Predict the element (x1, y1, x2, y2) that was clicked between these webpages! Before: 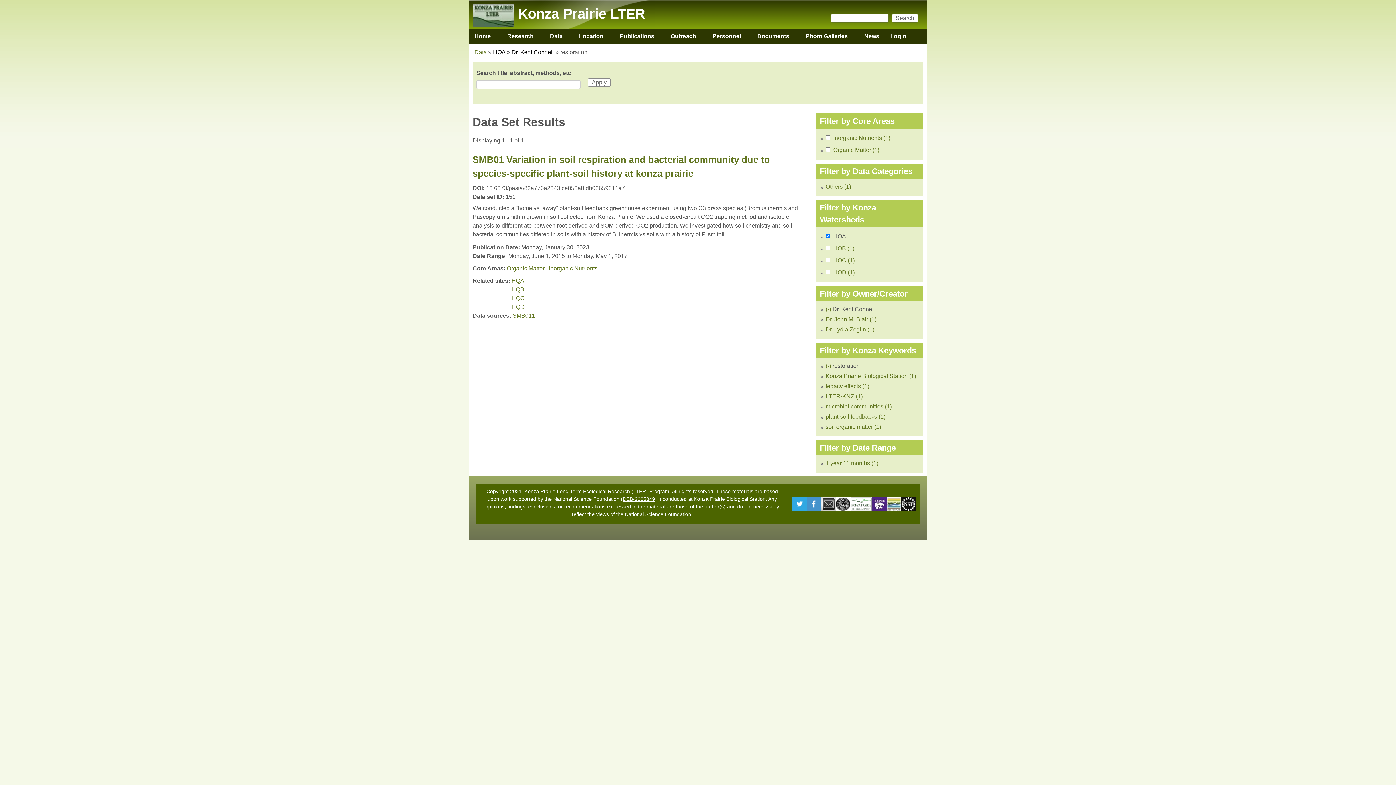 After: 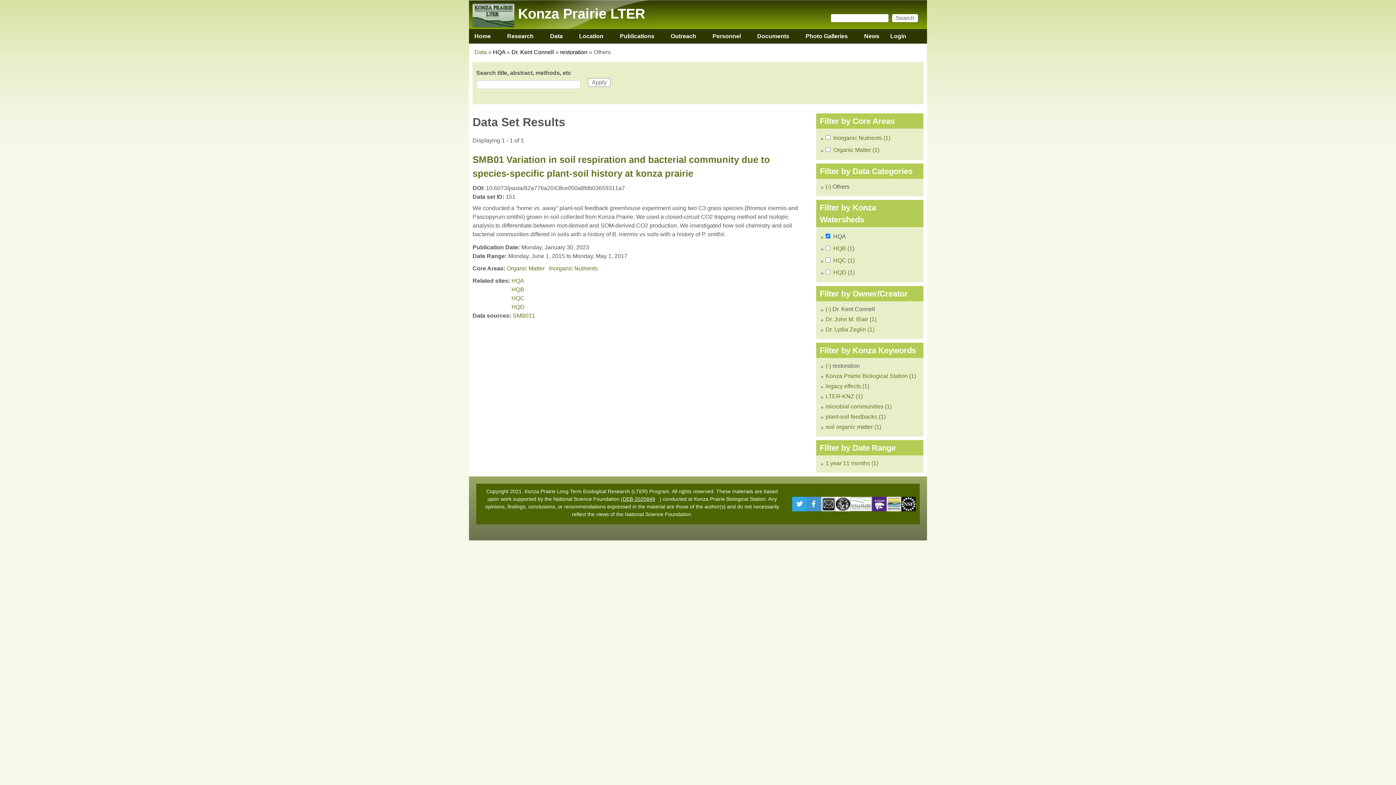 Action: bbox: (825, 183, 851, 189) label: Others (1)
Apply Others filter